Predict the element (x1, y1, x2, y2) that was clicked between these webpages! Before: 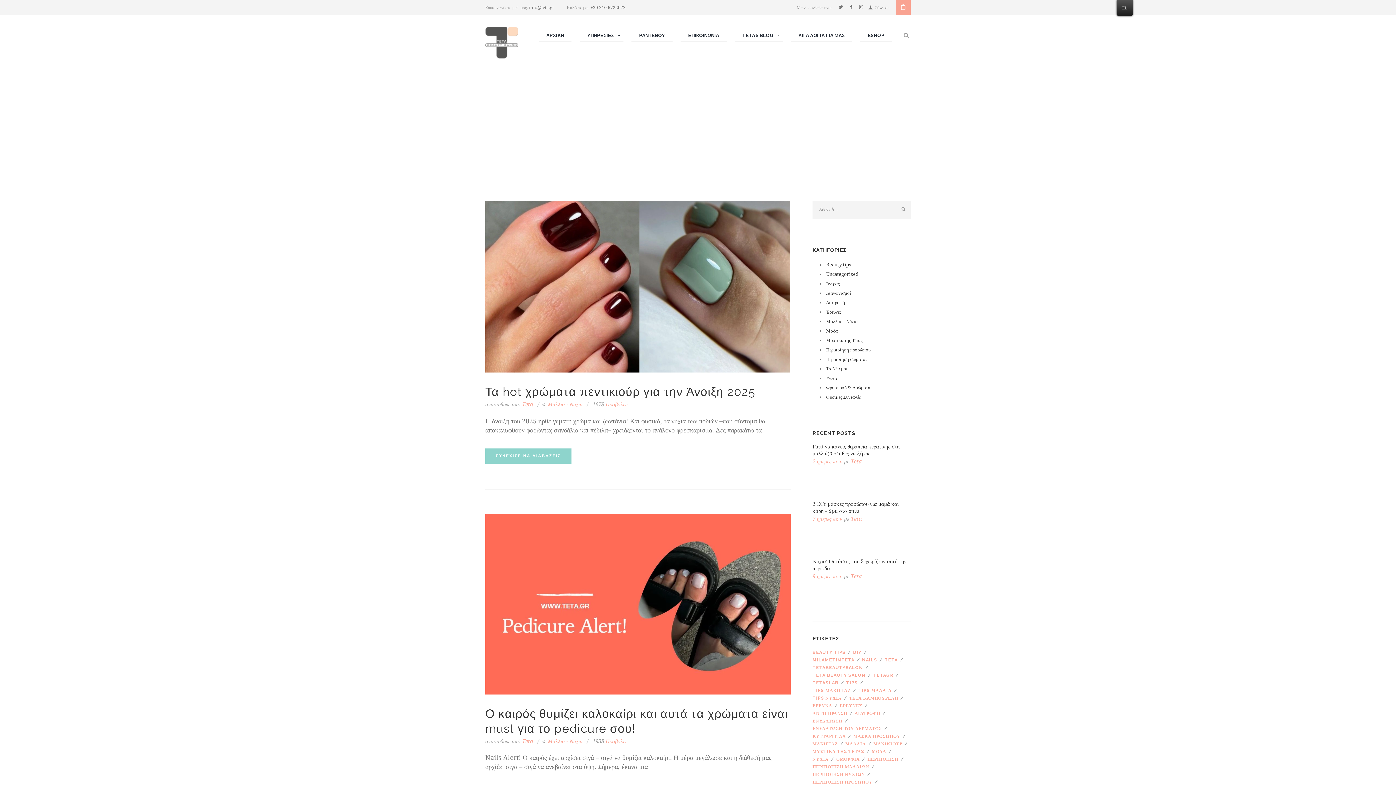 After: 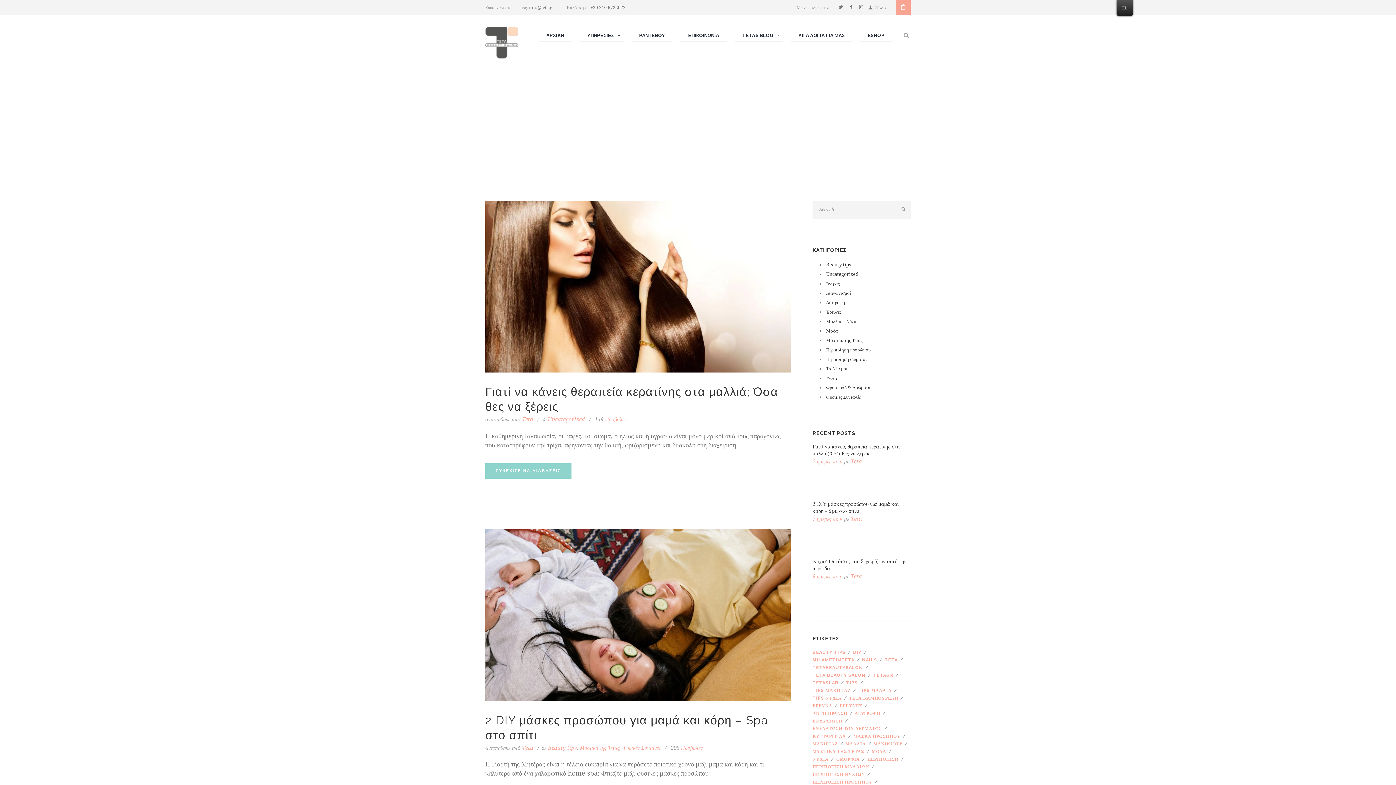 Action: bbox: (522, 738, 533, 745) label: Teta